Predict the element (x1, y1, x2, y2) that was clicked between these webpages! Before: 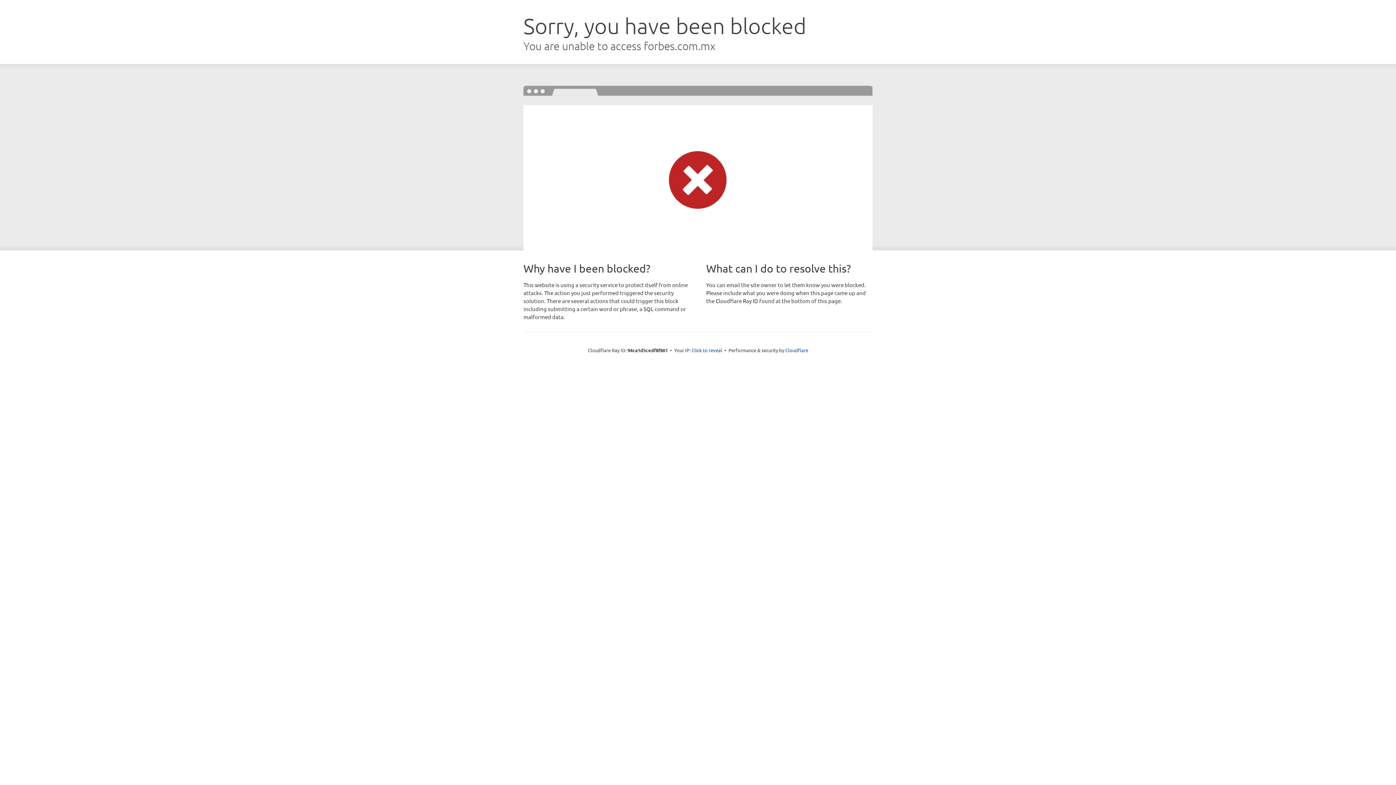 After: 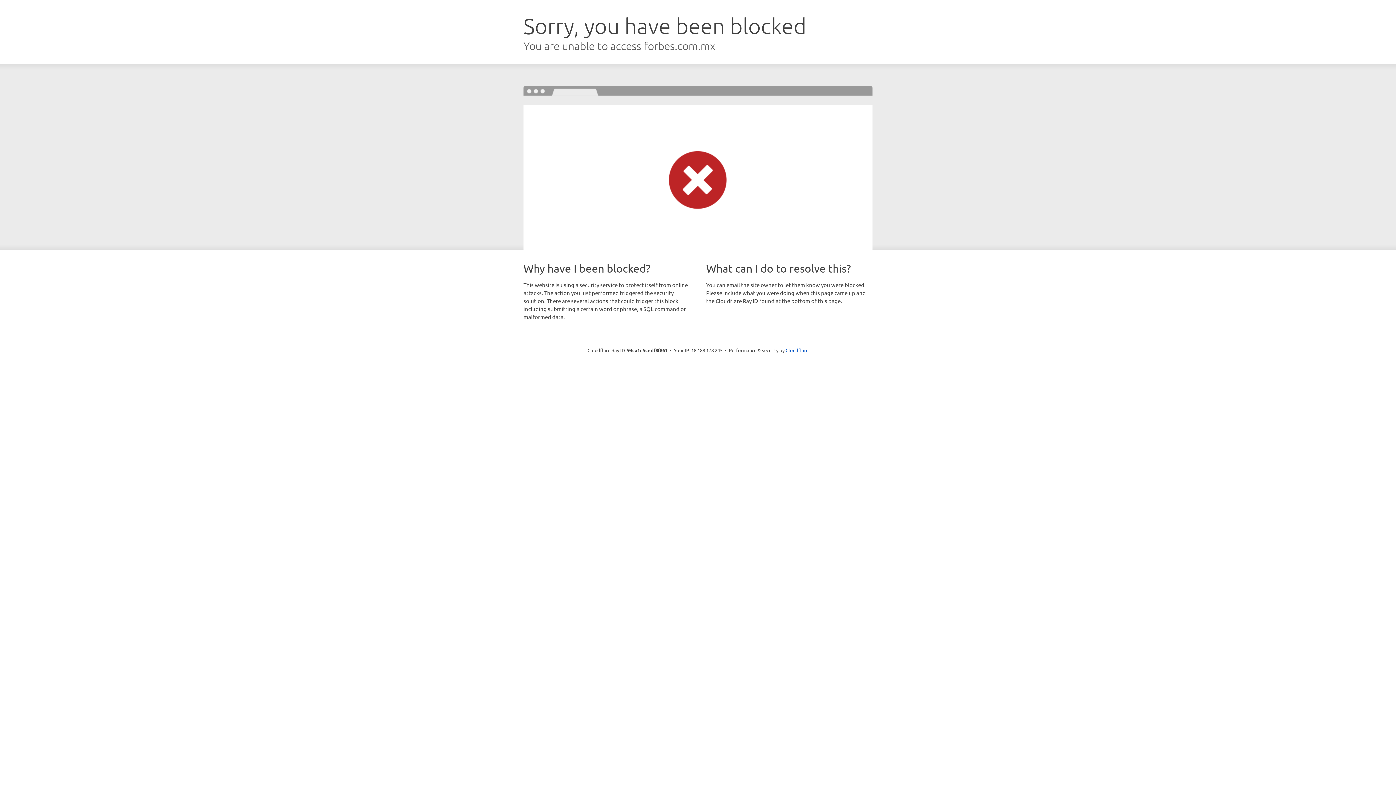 Action: bbox: (691, 346, 722, 353) label: Click to reveal